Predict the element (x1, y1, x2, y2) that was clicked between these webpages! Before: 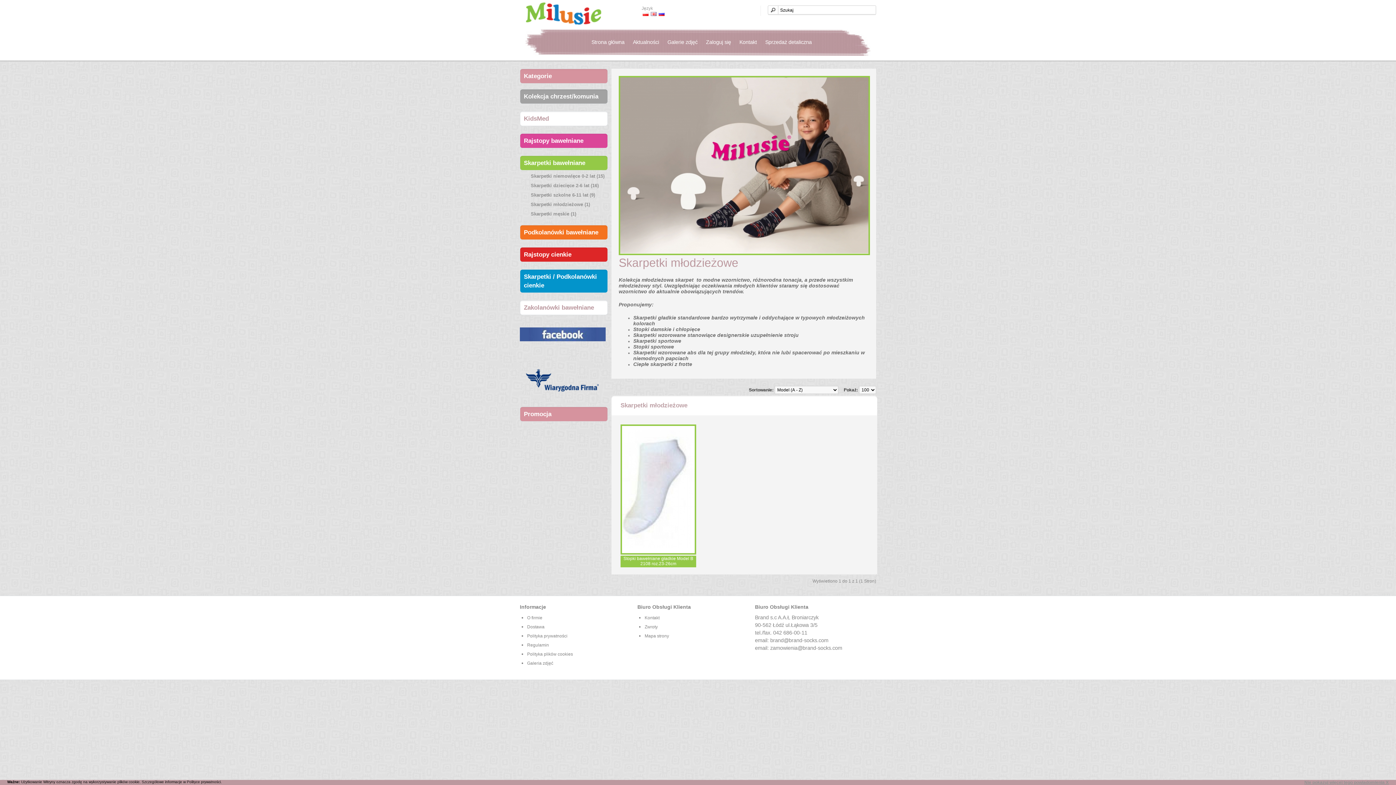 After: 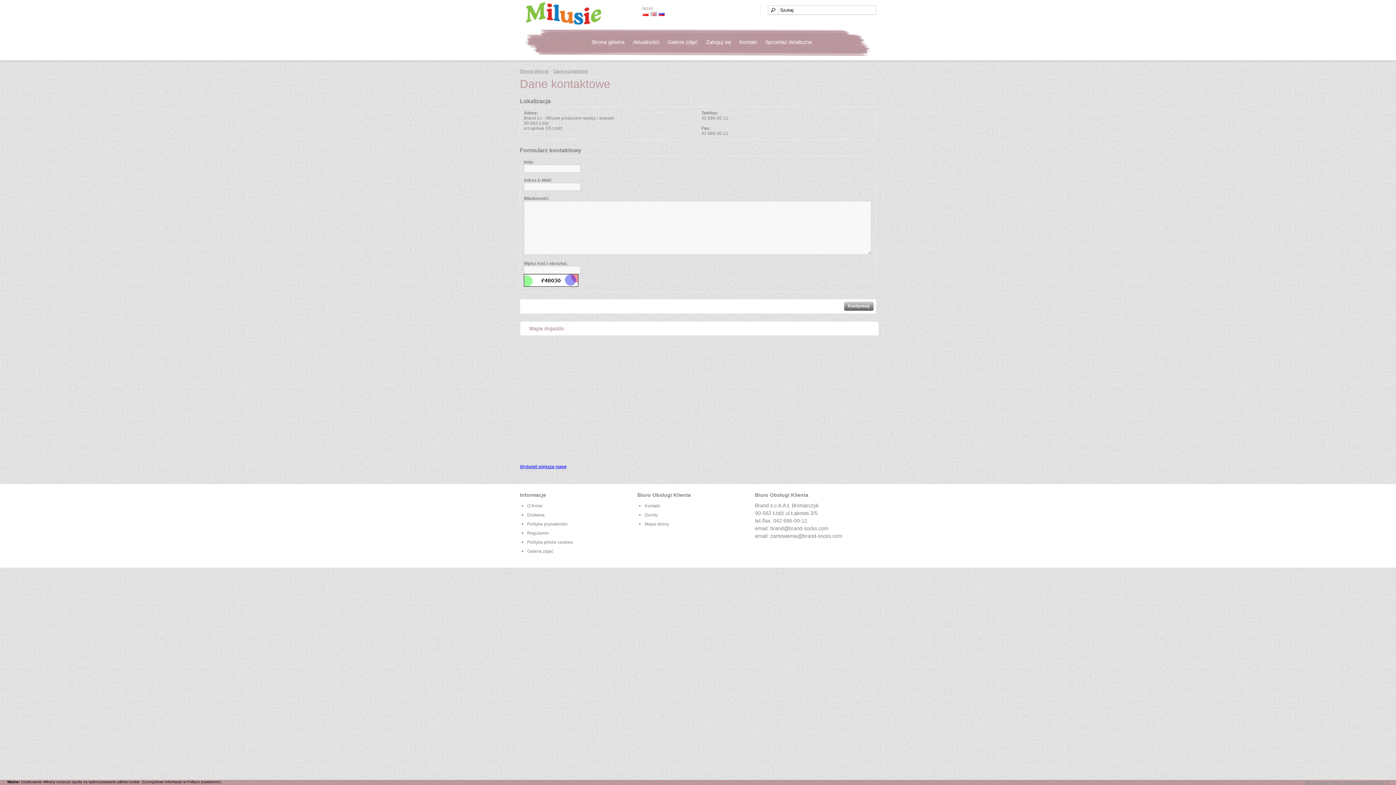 Action: bbox: (739, 39, 757, 45) label: Kontakt